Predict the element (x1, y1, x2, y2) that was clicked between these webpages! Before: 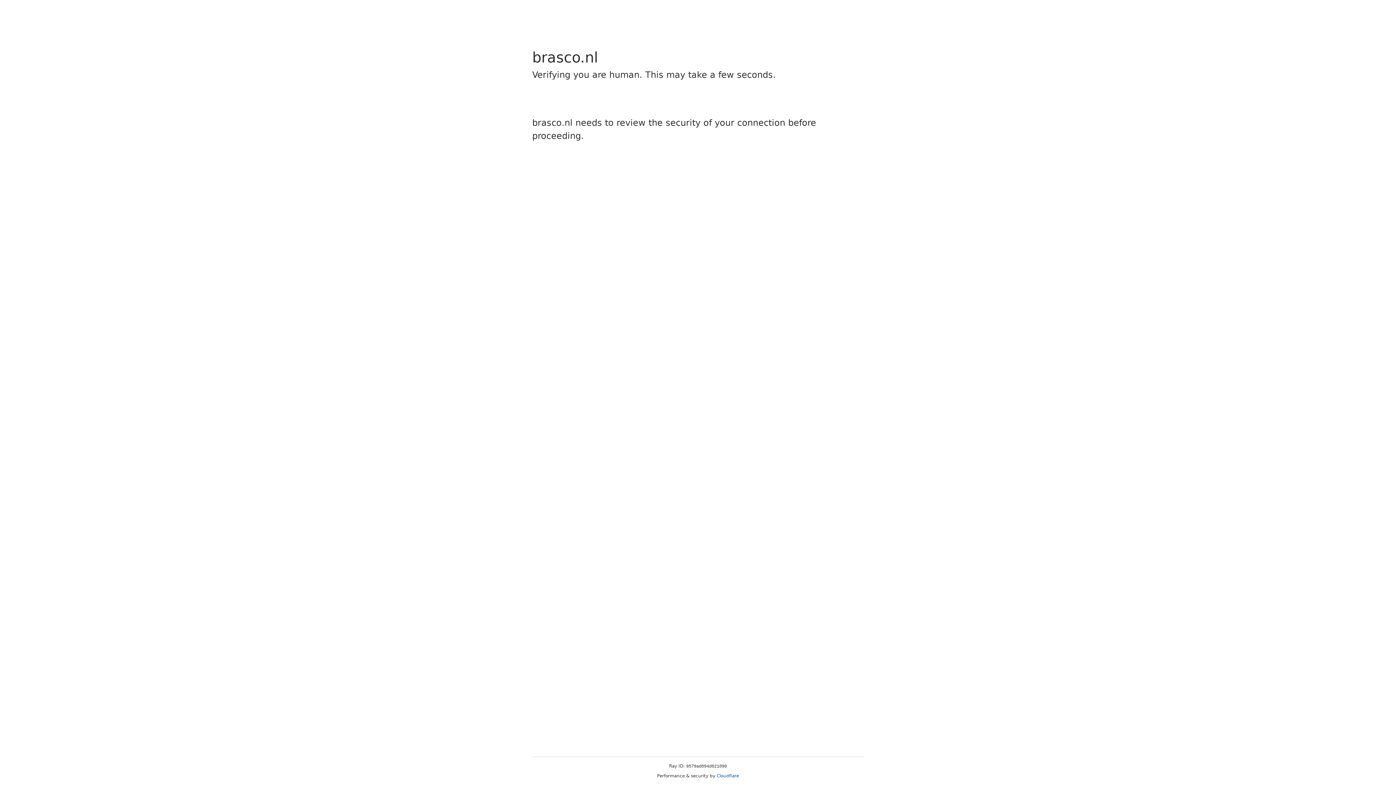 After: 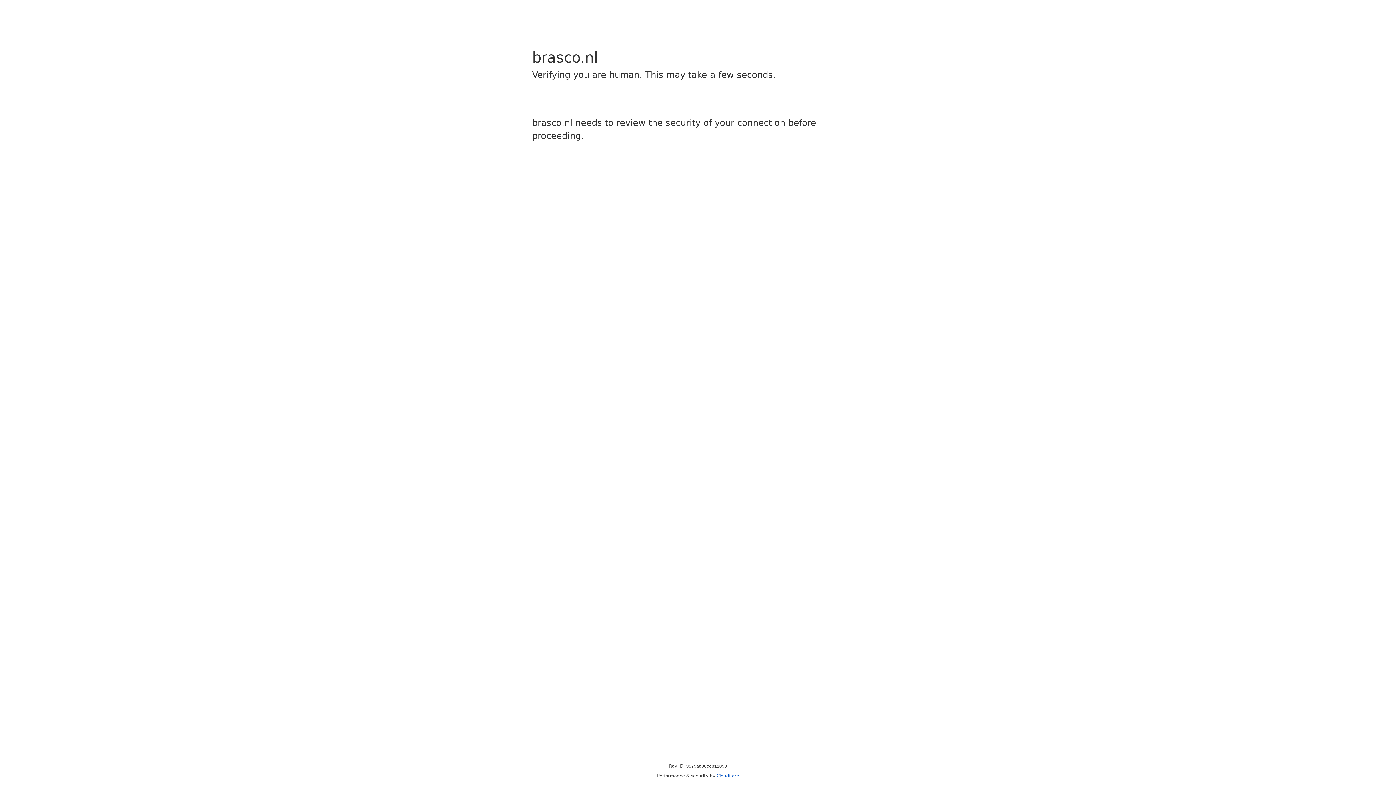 Action: bbox: (716, 773, 739, 778) label: Cloudflare